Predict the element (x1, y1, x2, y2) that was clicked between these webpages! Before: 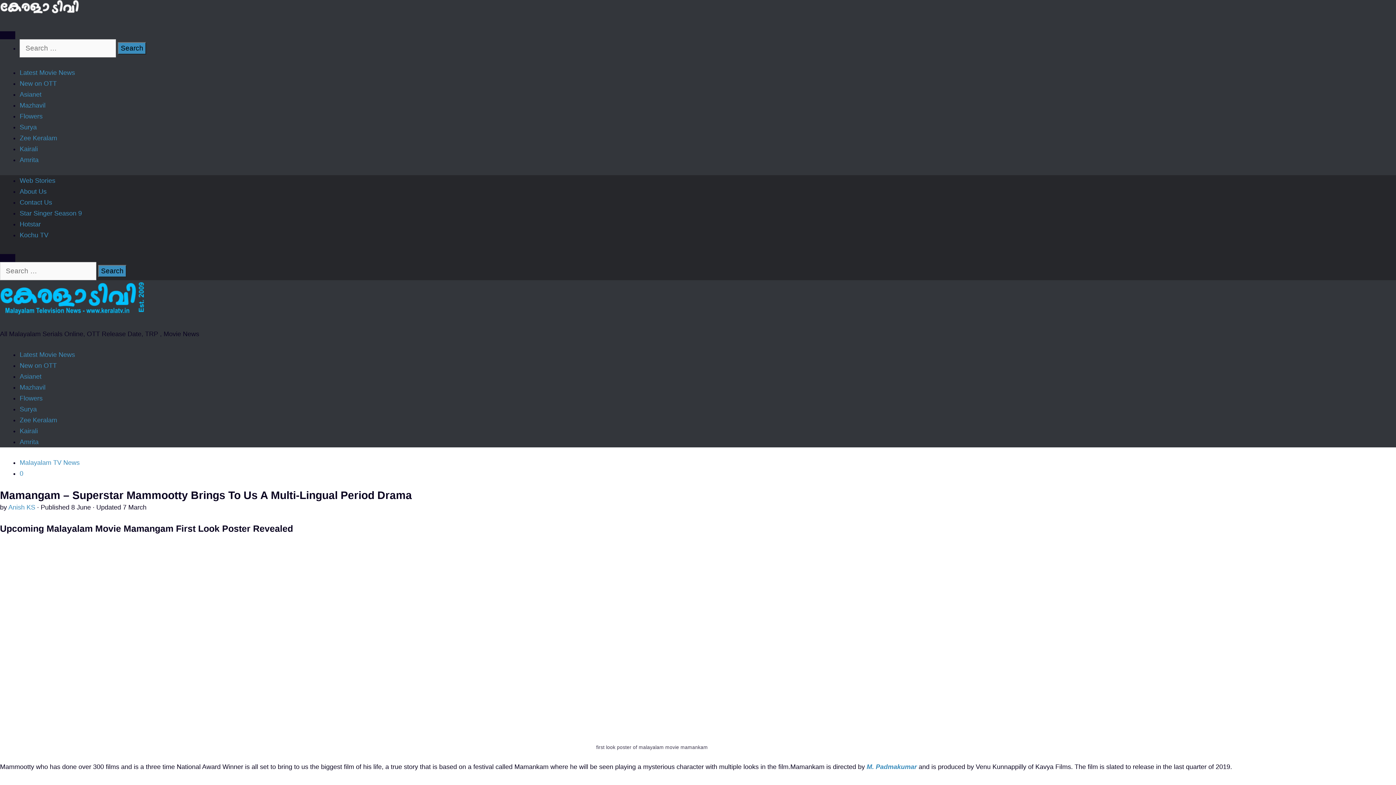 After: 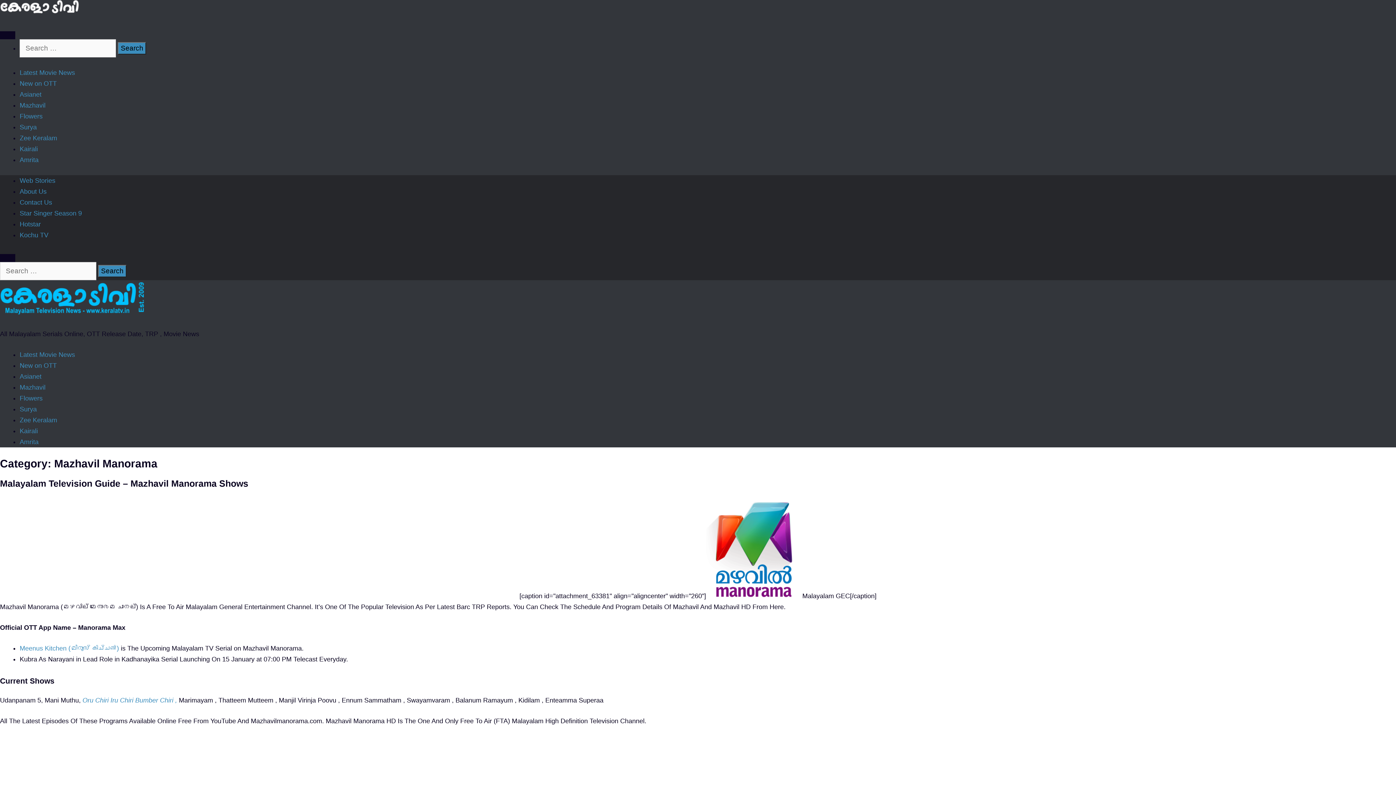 Action: bbox: (19, 101, 45, 109) label: Mazhavil